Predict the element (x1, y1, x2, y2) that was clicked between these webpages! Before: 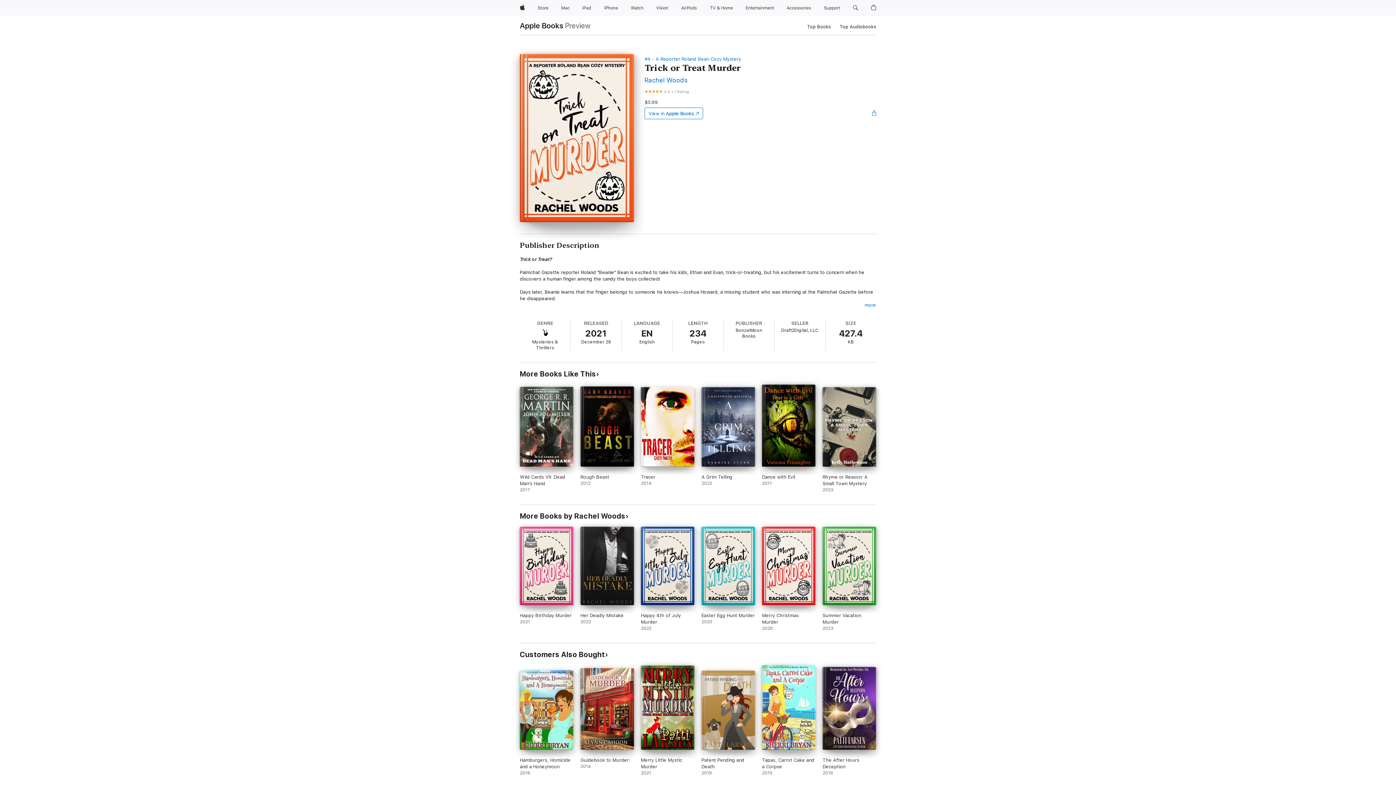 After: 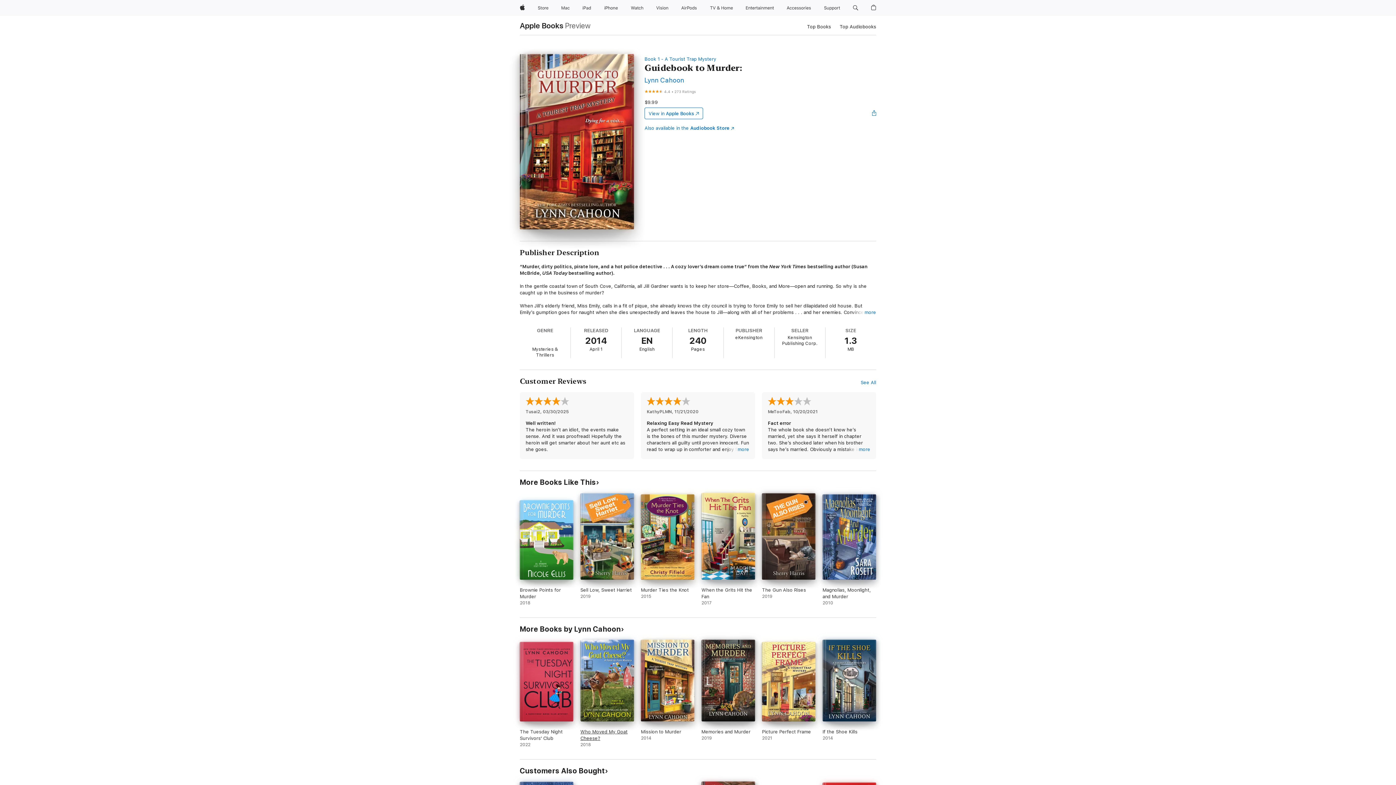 Action: label: Guidebook to Murder:. 2014. bbox: (580, 668, 634, 776)